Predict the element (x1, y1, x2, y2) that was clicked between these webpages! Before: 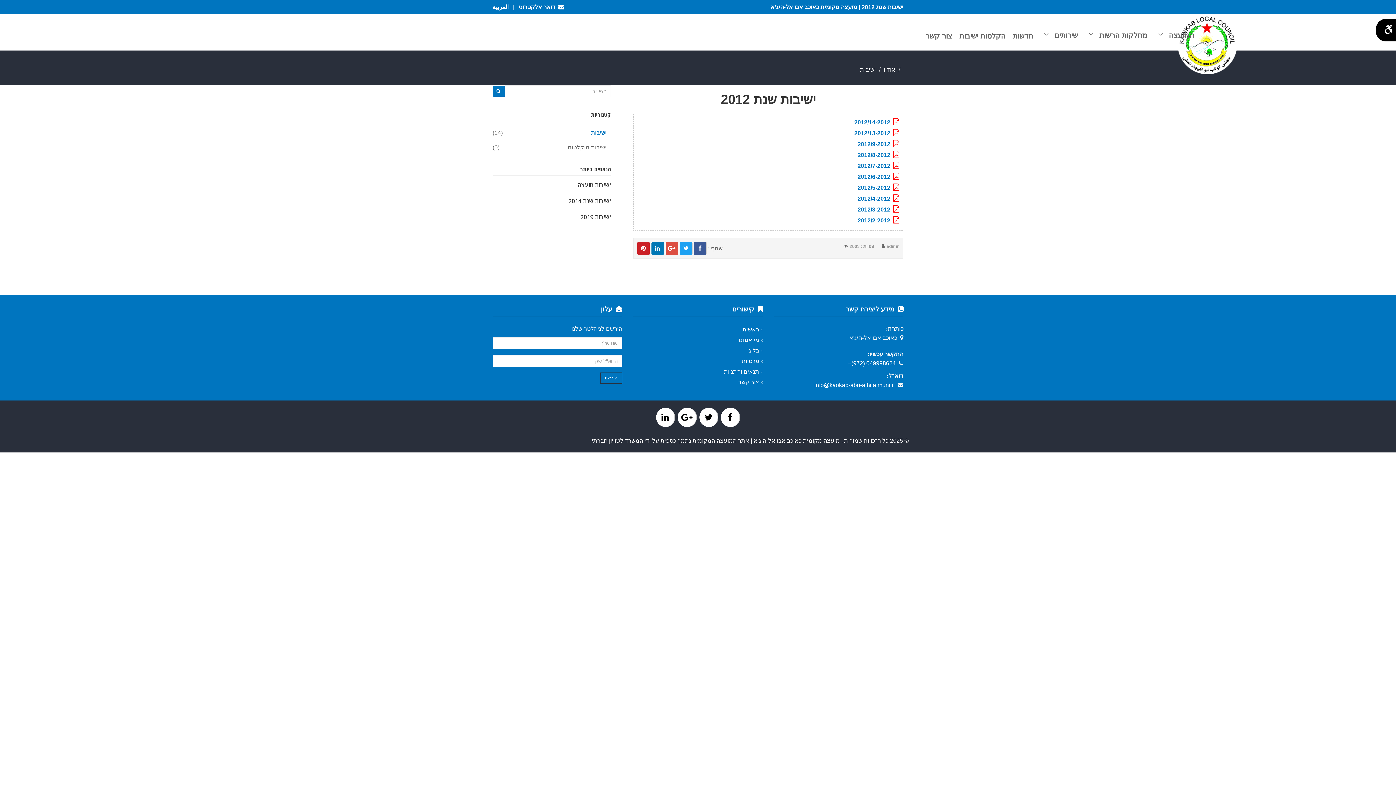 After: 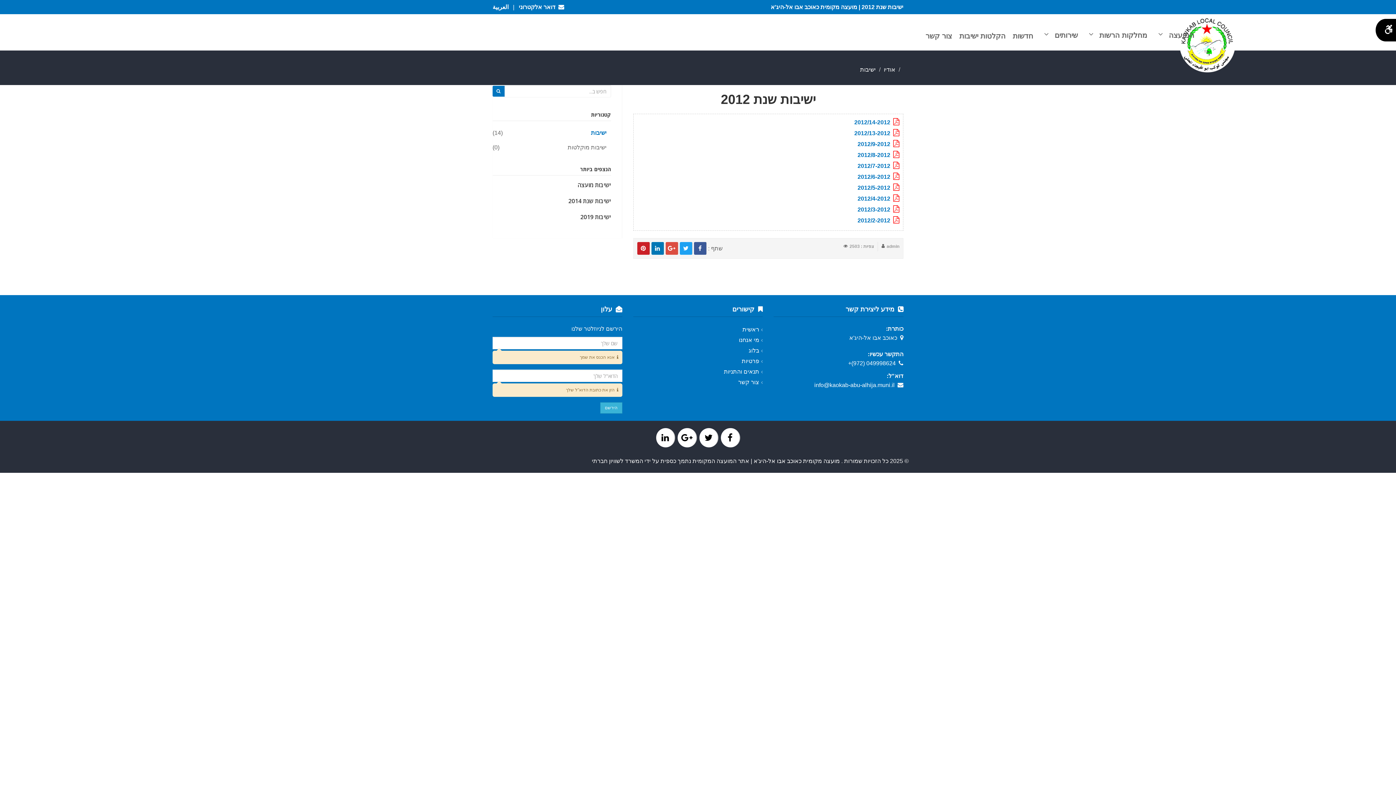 Action: bbox: (600, 372, 622, 384) label: הירשם